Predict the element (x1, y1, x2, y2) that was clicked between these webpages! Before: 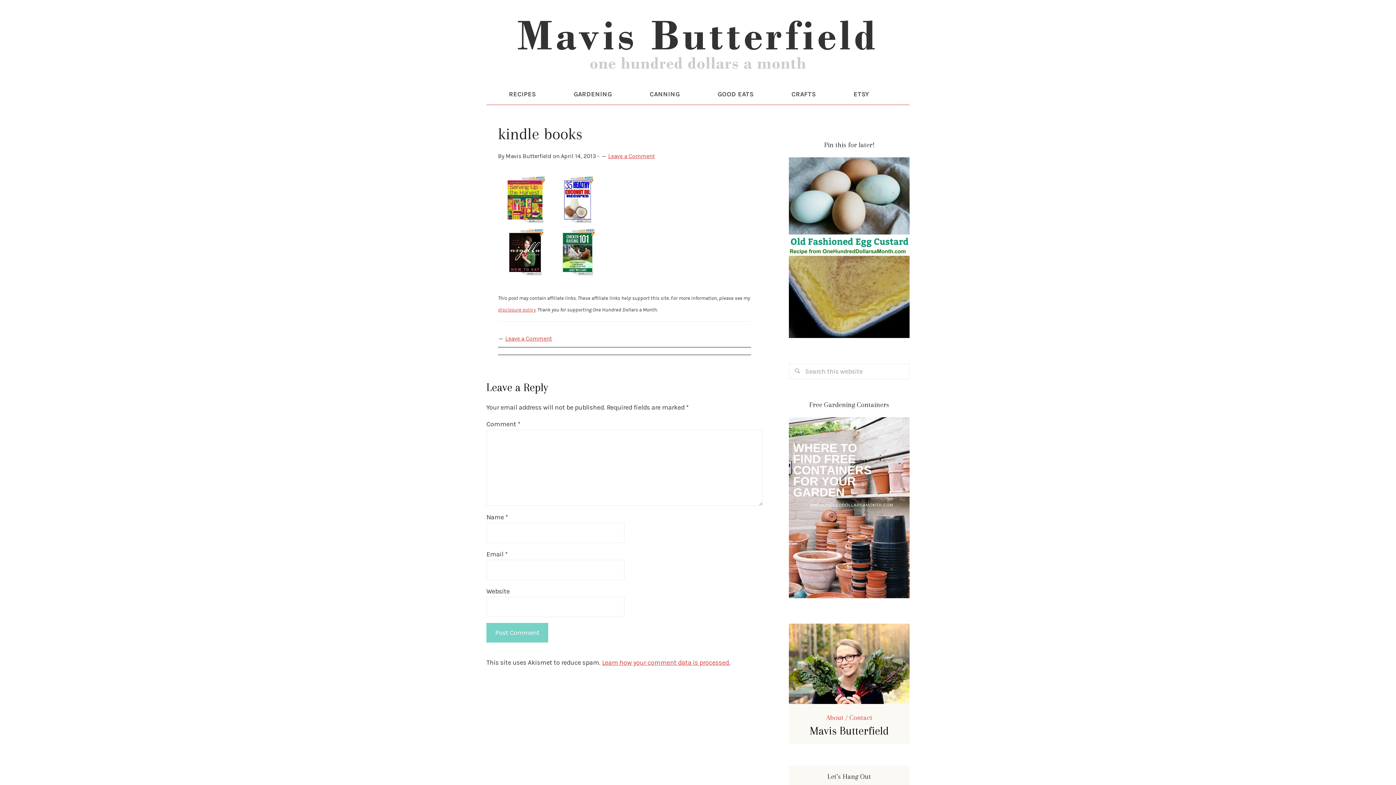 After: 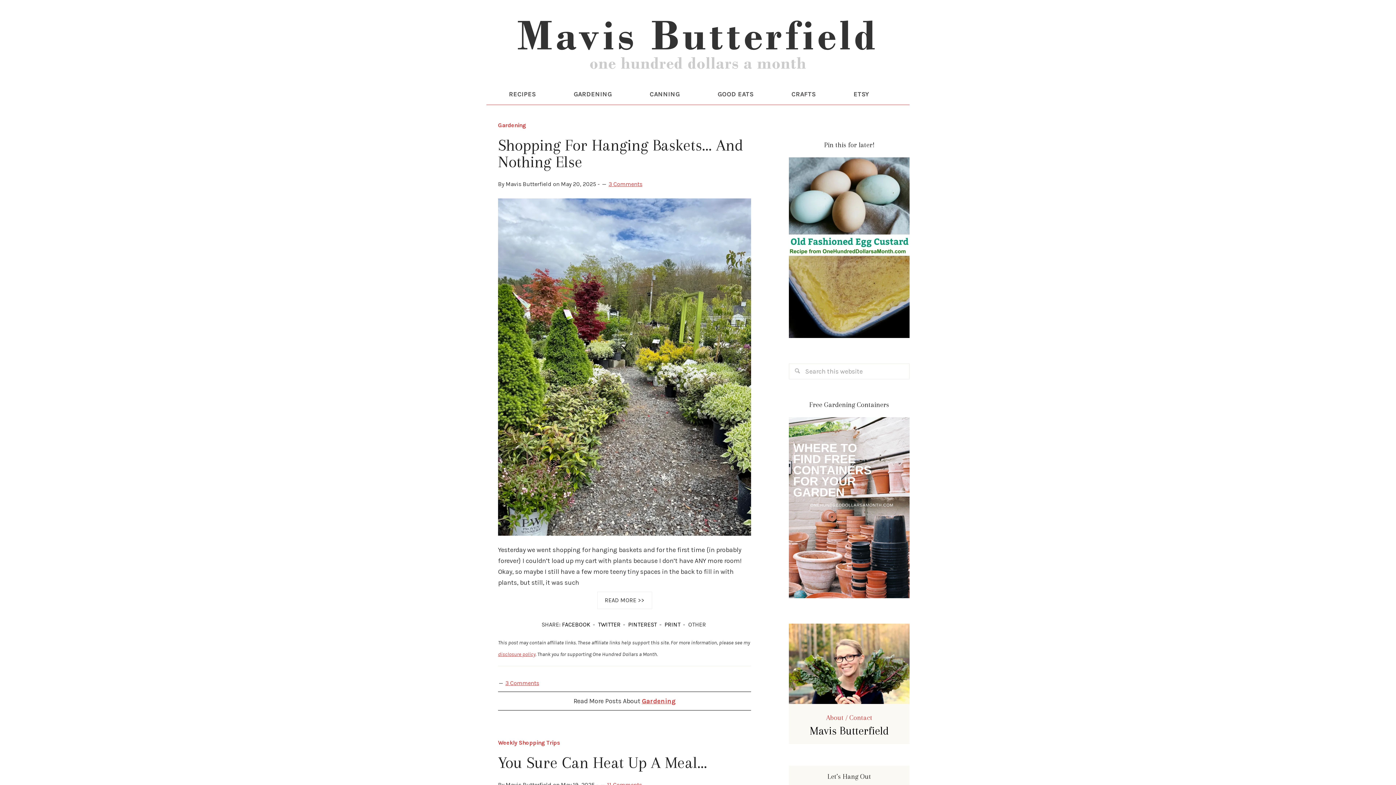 Action: bbox: (490, 10, 905, 83) label: One Hundred Dollars a Month